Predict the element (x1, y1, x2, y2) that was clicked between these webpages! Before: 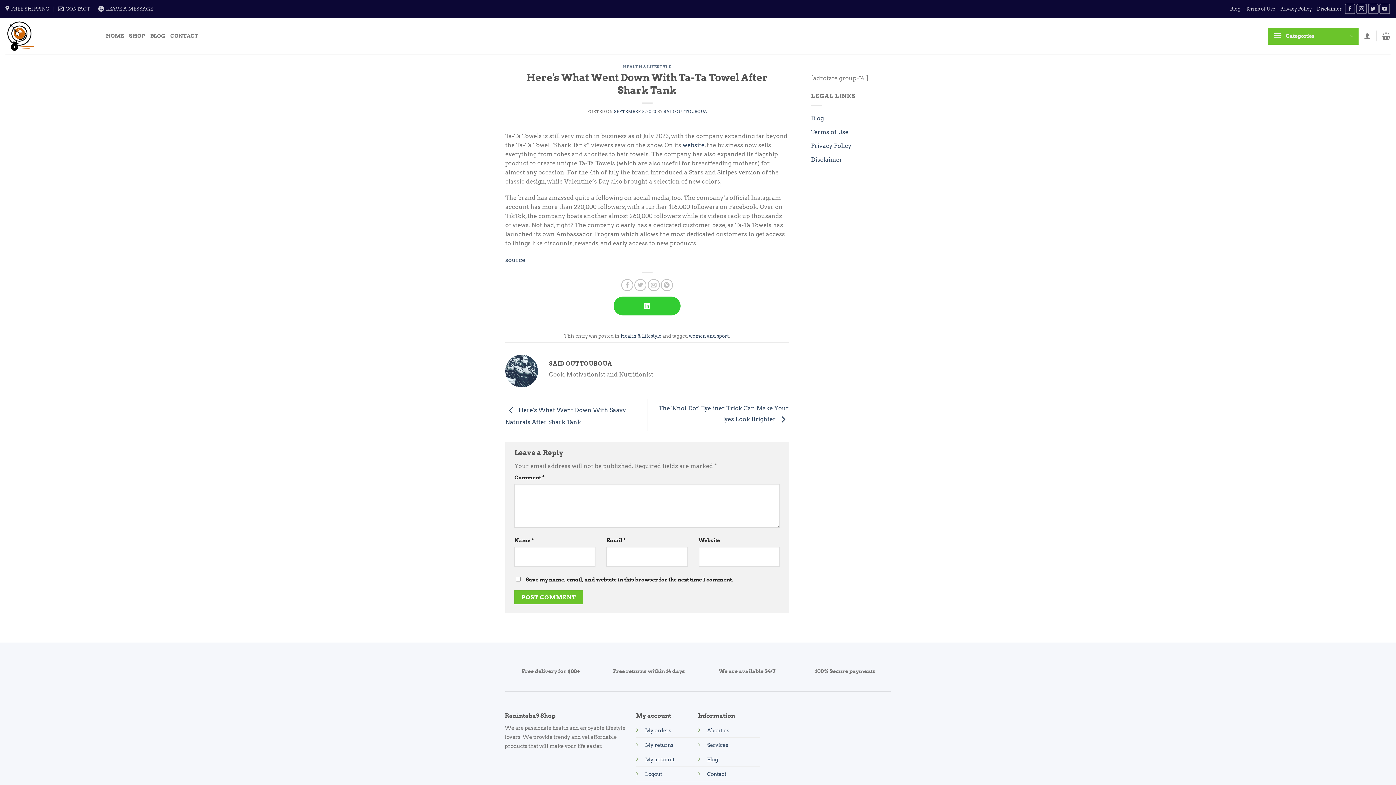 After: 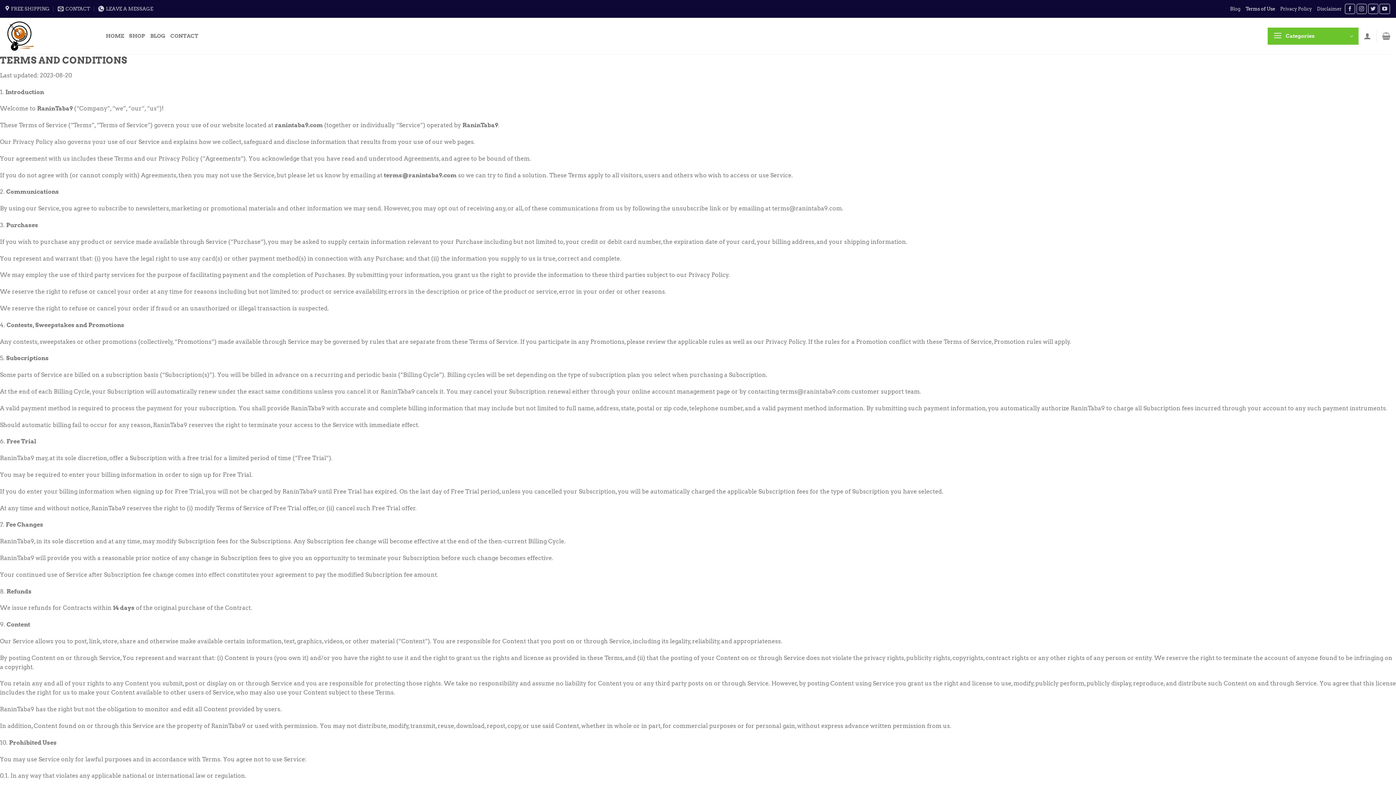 Action: label: Terms of Use bbox: (1245, 3, 1275, 14)